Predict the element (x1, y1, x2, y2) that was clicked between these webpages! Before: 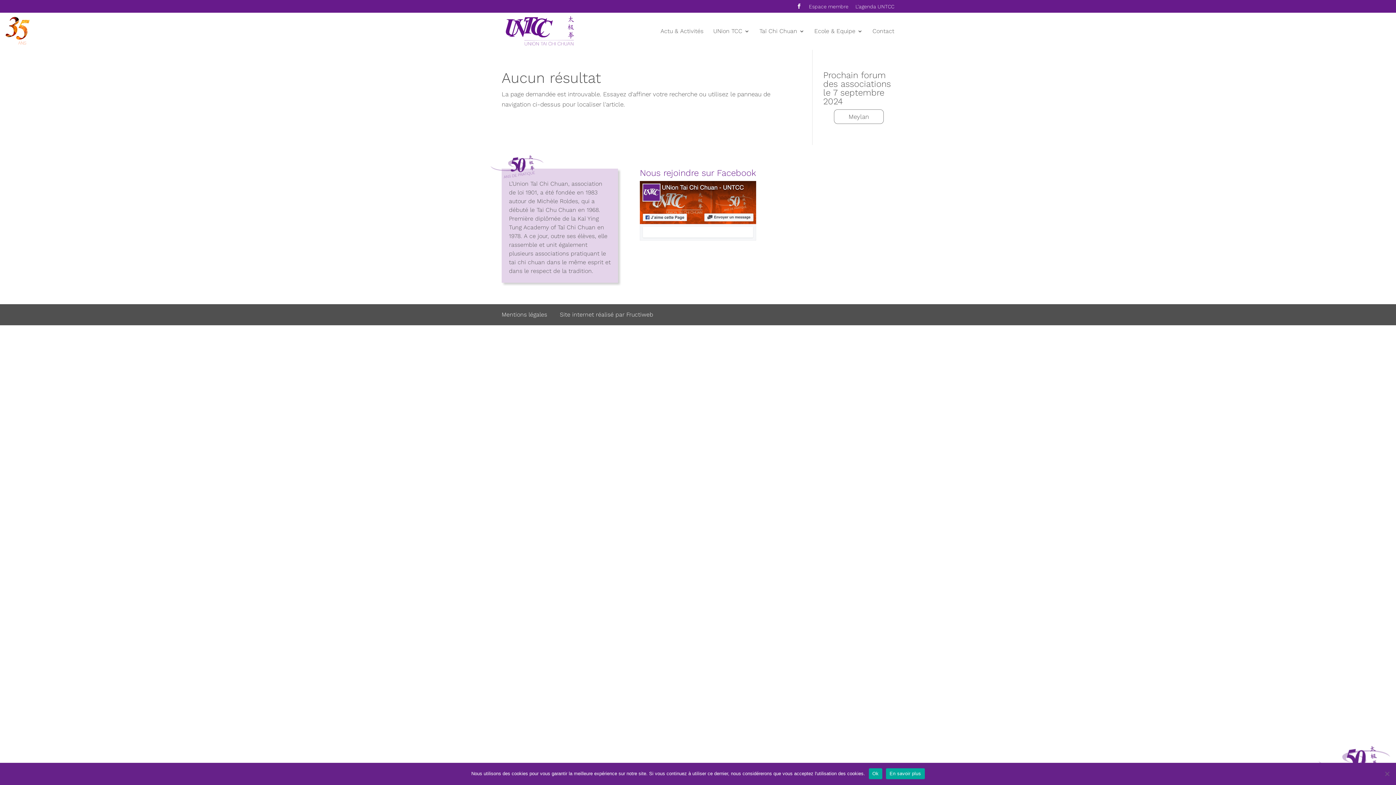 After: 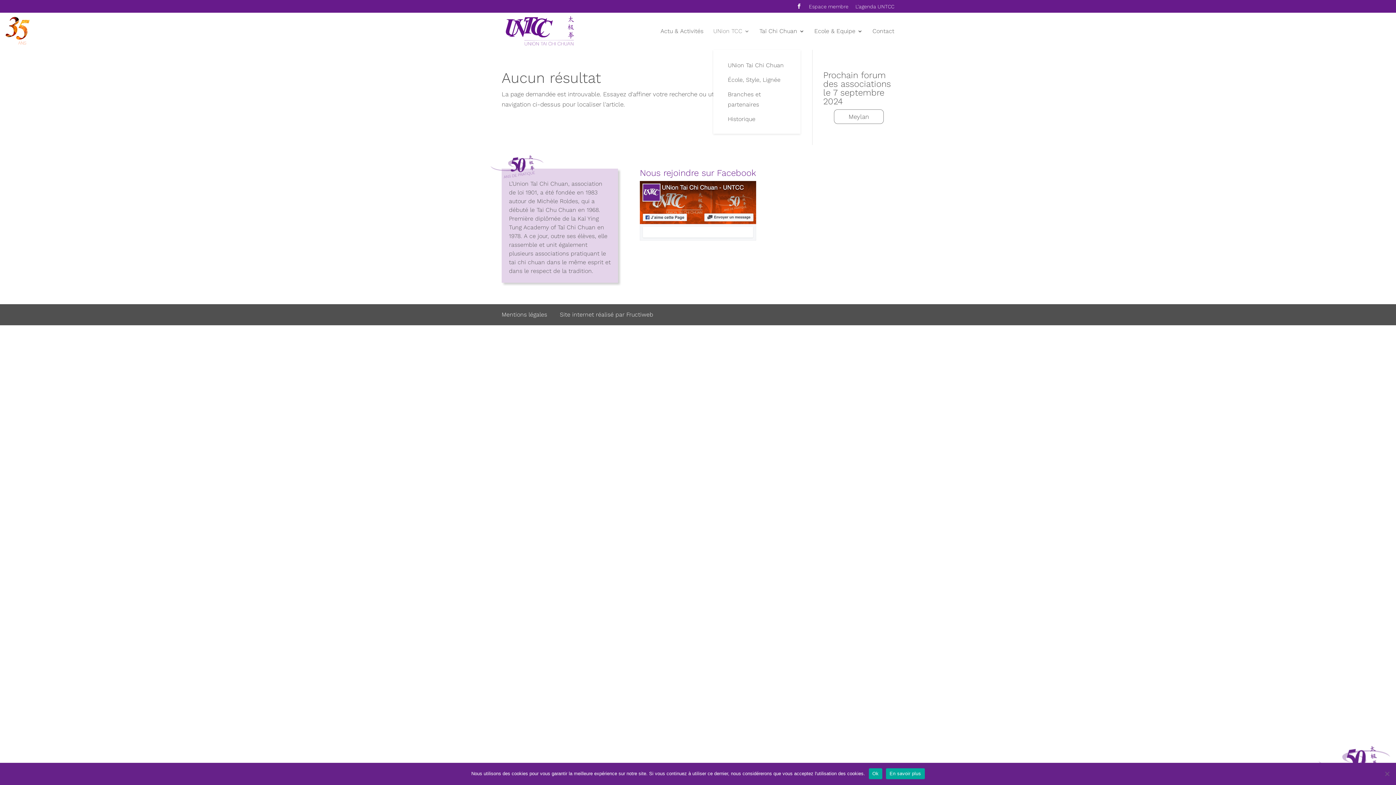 Action: bbox: (713, 28, 749, 49) label: UNion TCC